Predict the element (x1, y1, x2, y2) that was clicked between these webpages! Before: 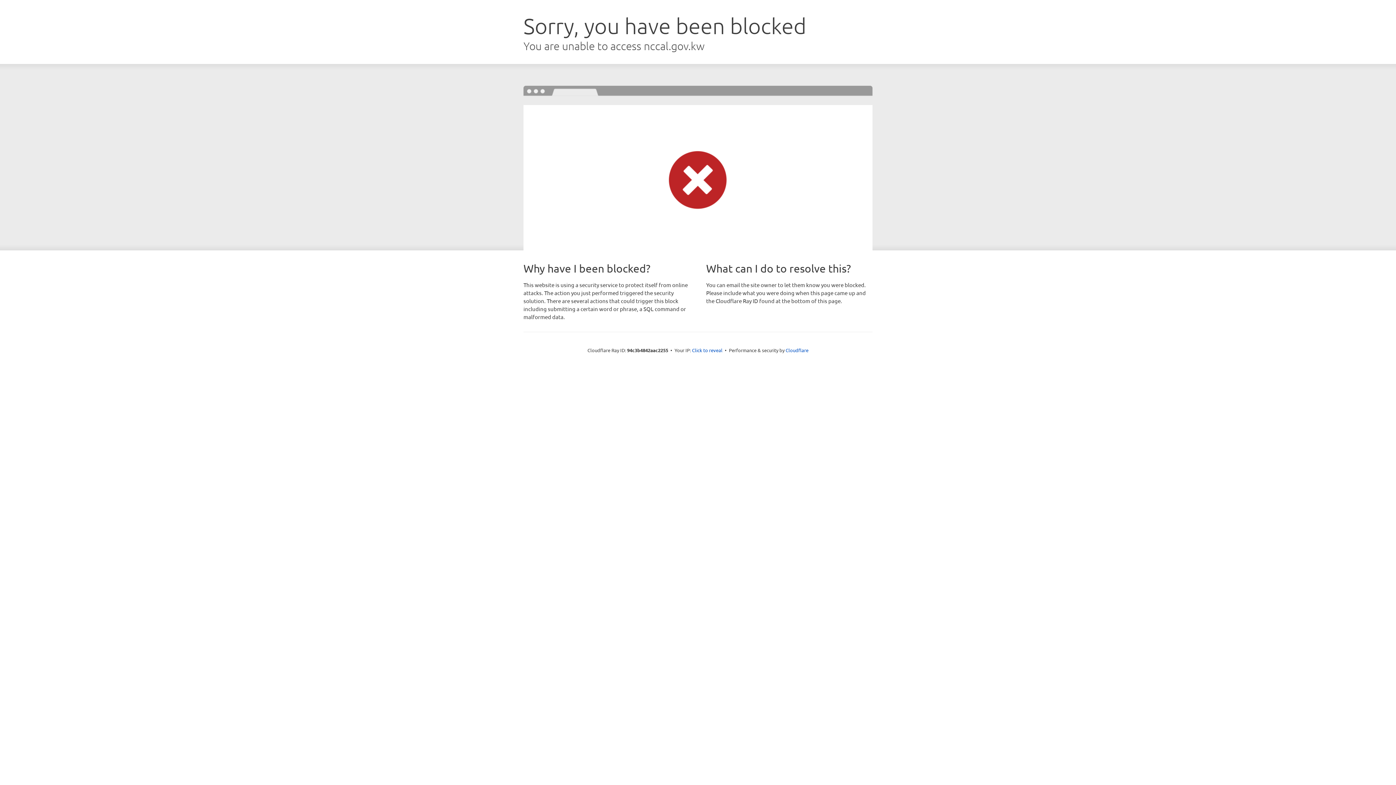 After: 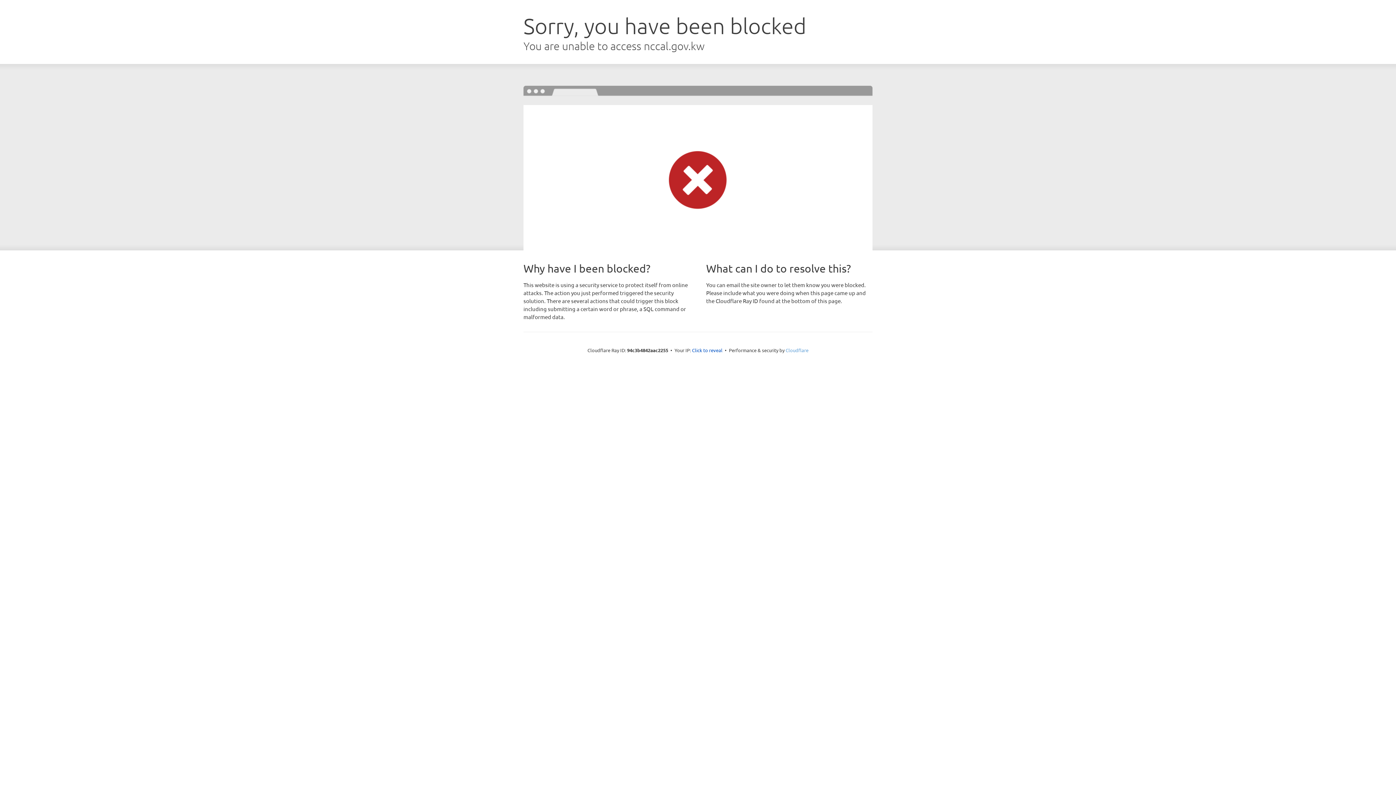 Action: bbox: (785, 347, 808, 353) label: Cloudflare